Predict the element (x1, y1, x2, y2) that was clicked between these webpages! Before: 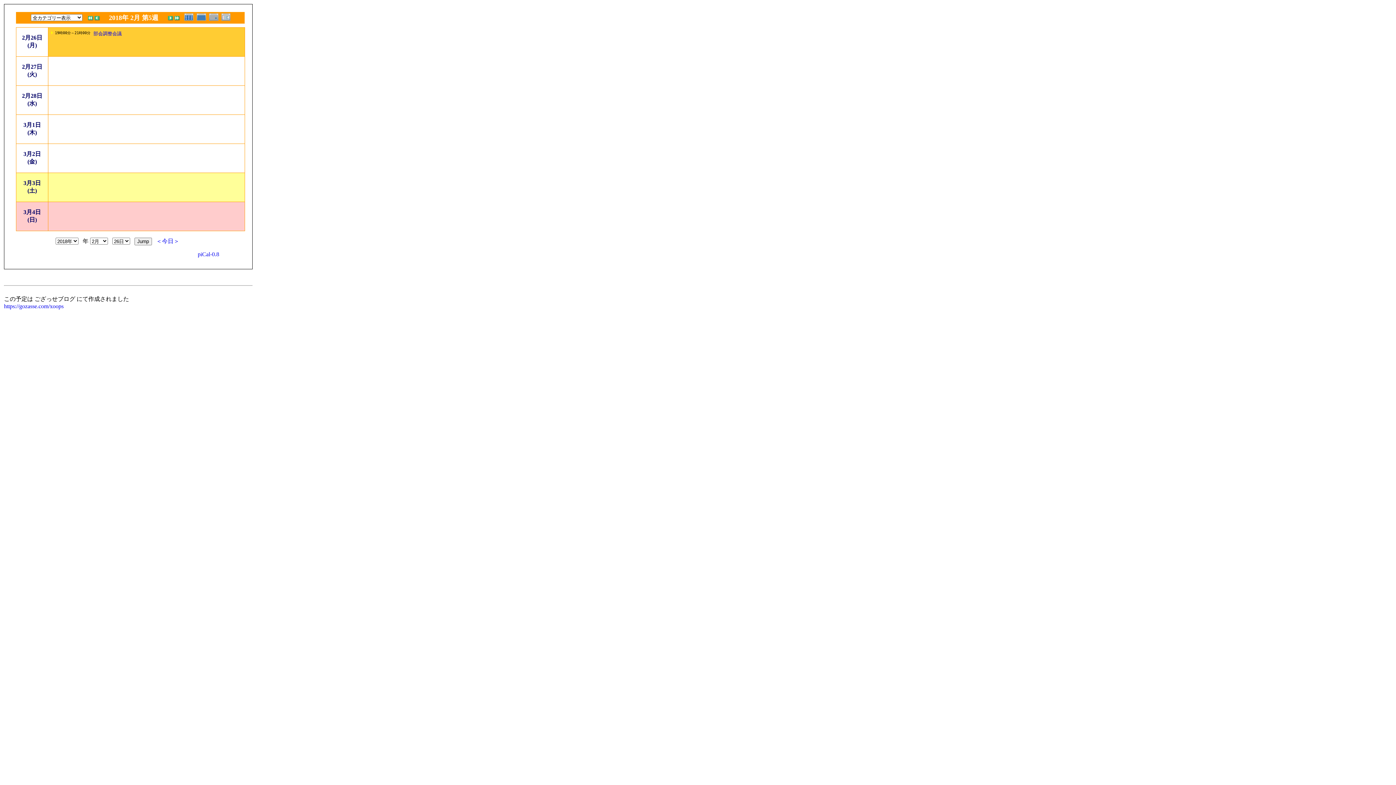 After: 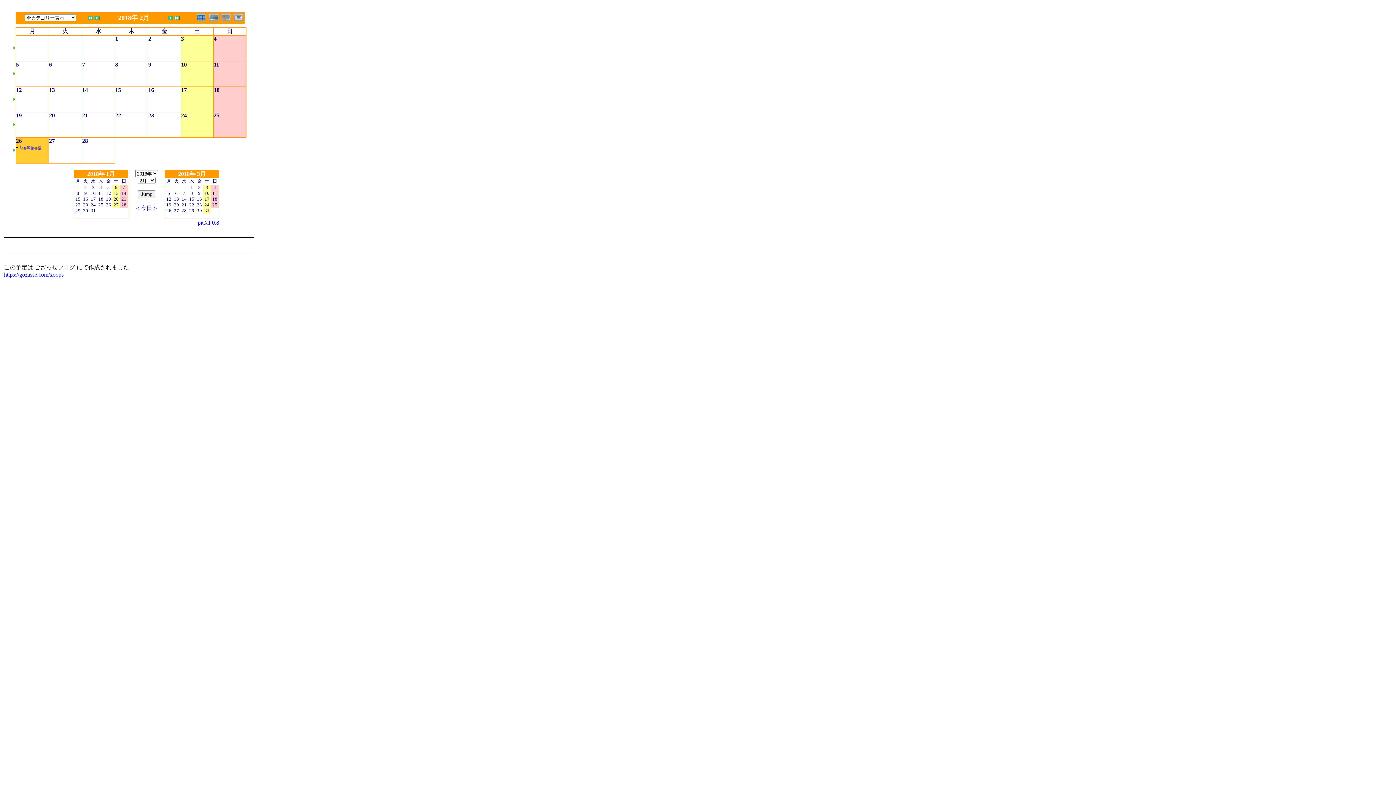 Action: bbox: (196, 18, 207, 22)